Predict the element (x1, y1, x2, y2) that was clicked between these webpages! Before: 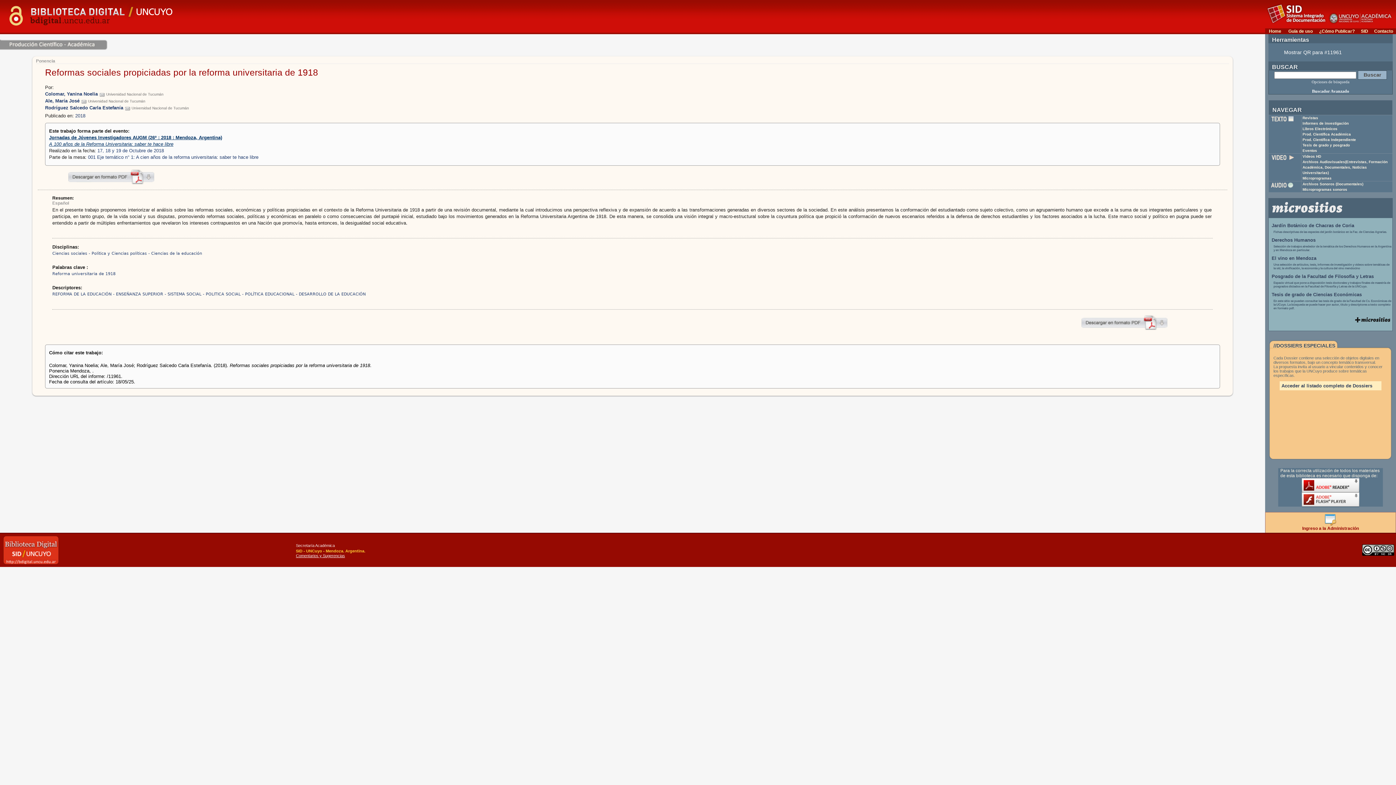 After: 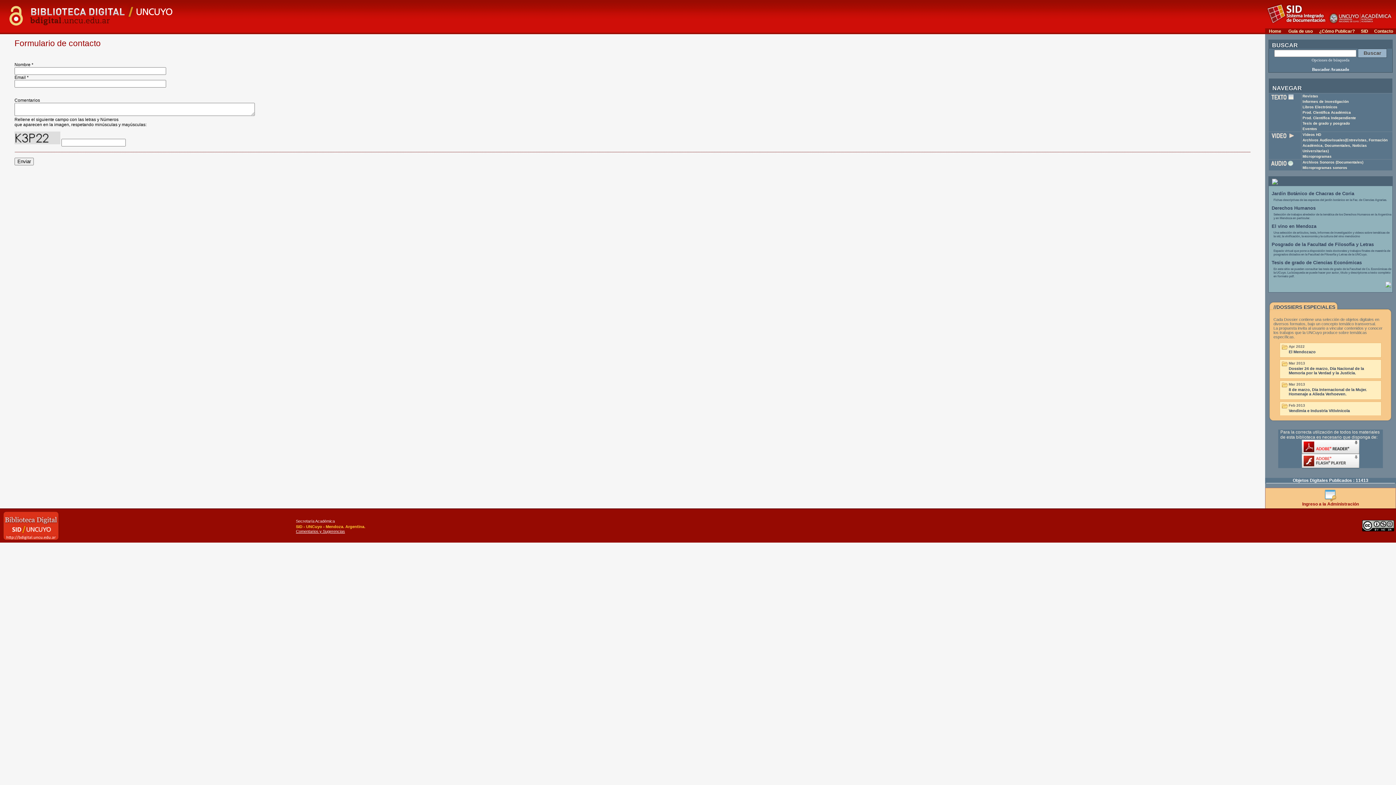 Action: bbox: (99, 92, 105, 96)